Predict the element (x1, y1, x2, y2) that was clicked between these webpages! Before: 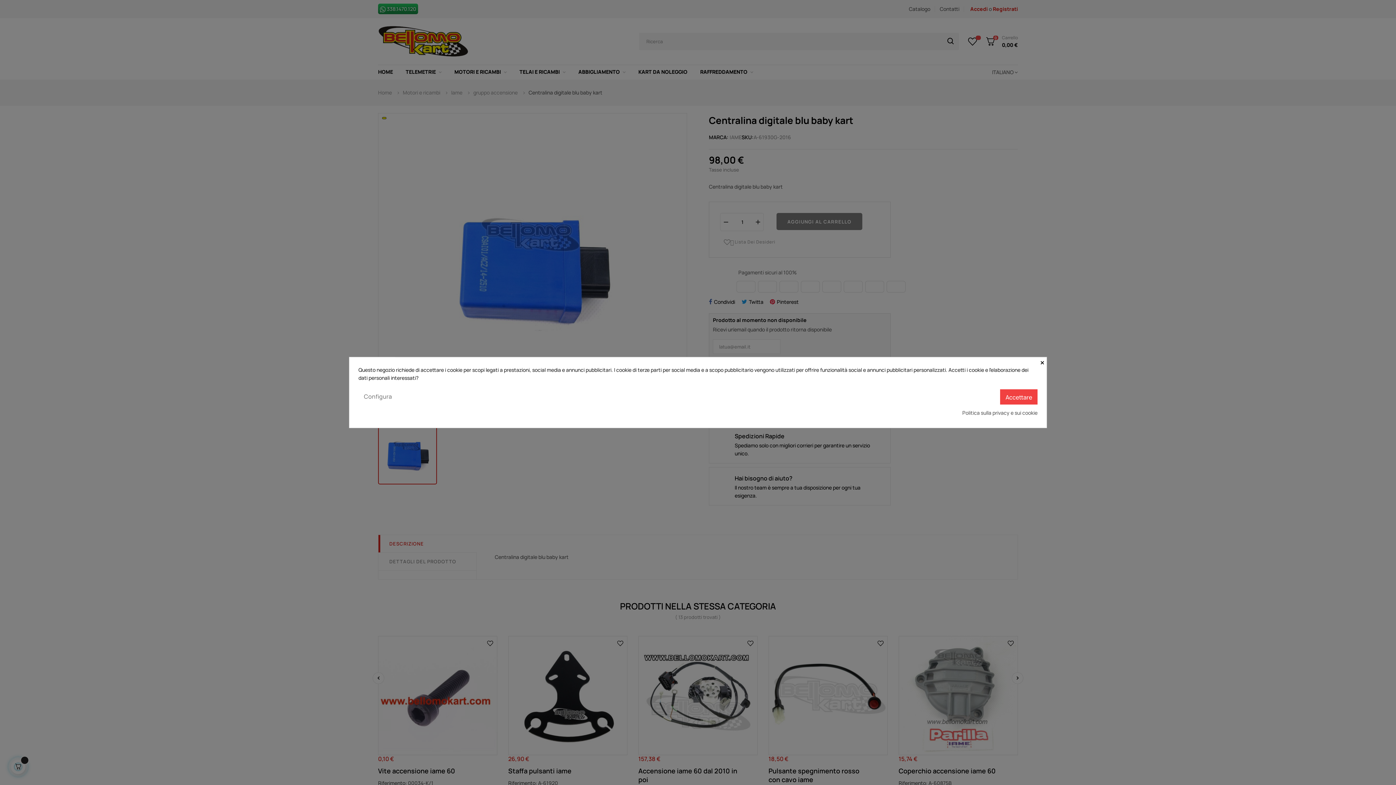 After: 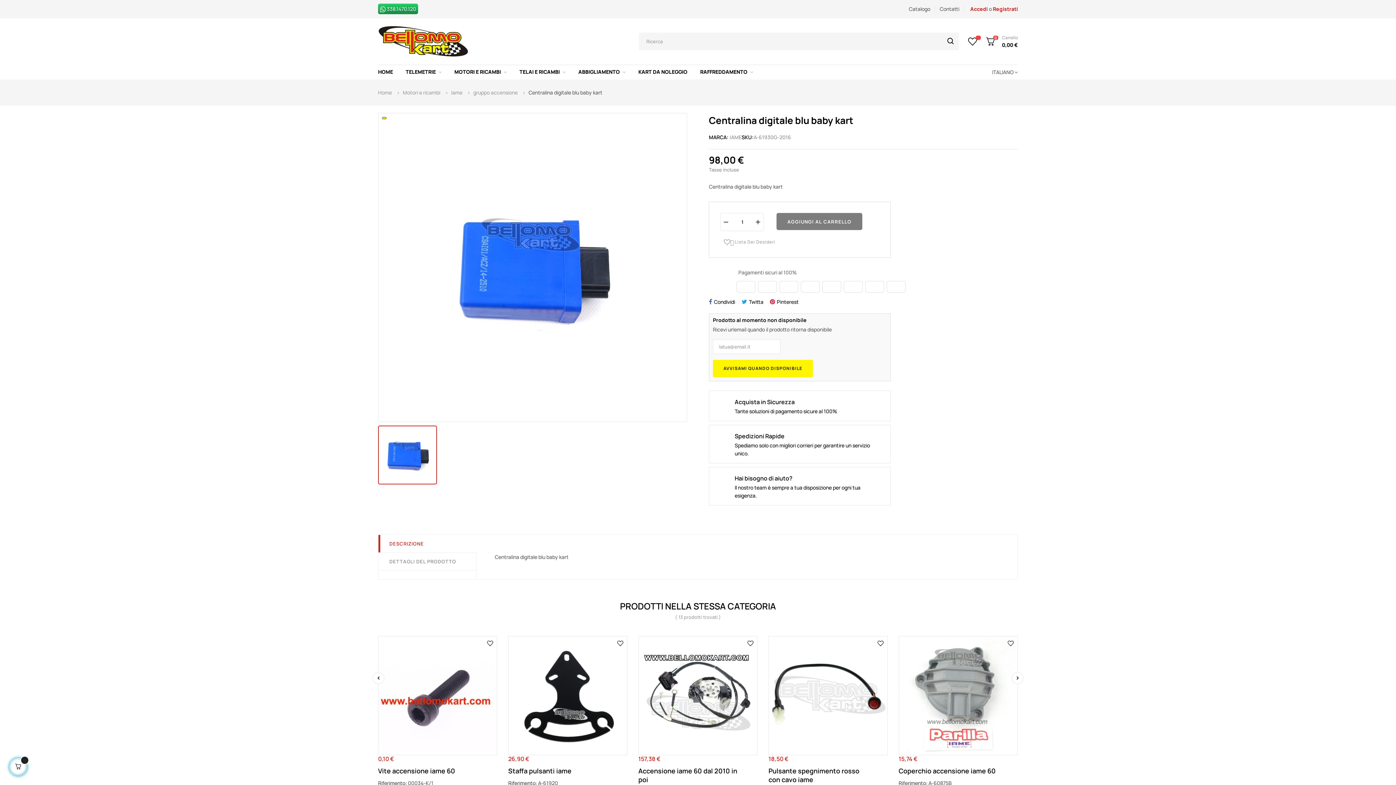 Action: label: Accettare bbox: (1000, 389, 1037, 404)